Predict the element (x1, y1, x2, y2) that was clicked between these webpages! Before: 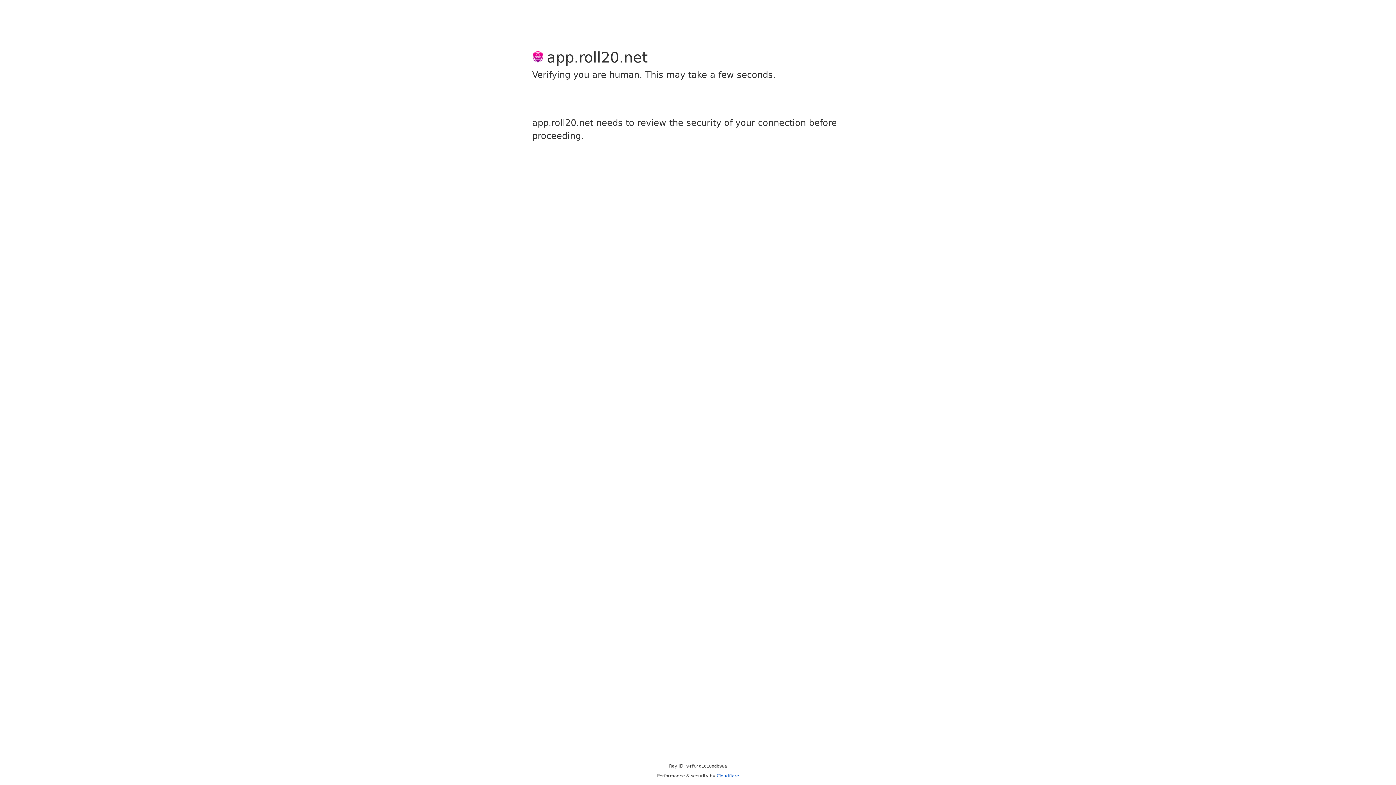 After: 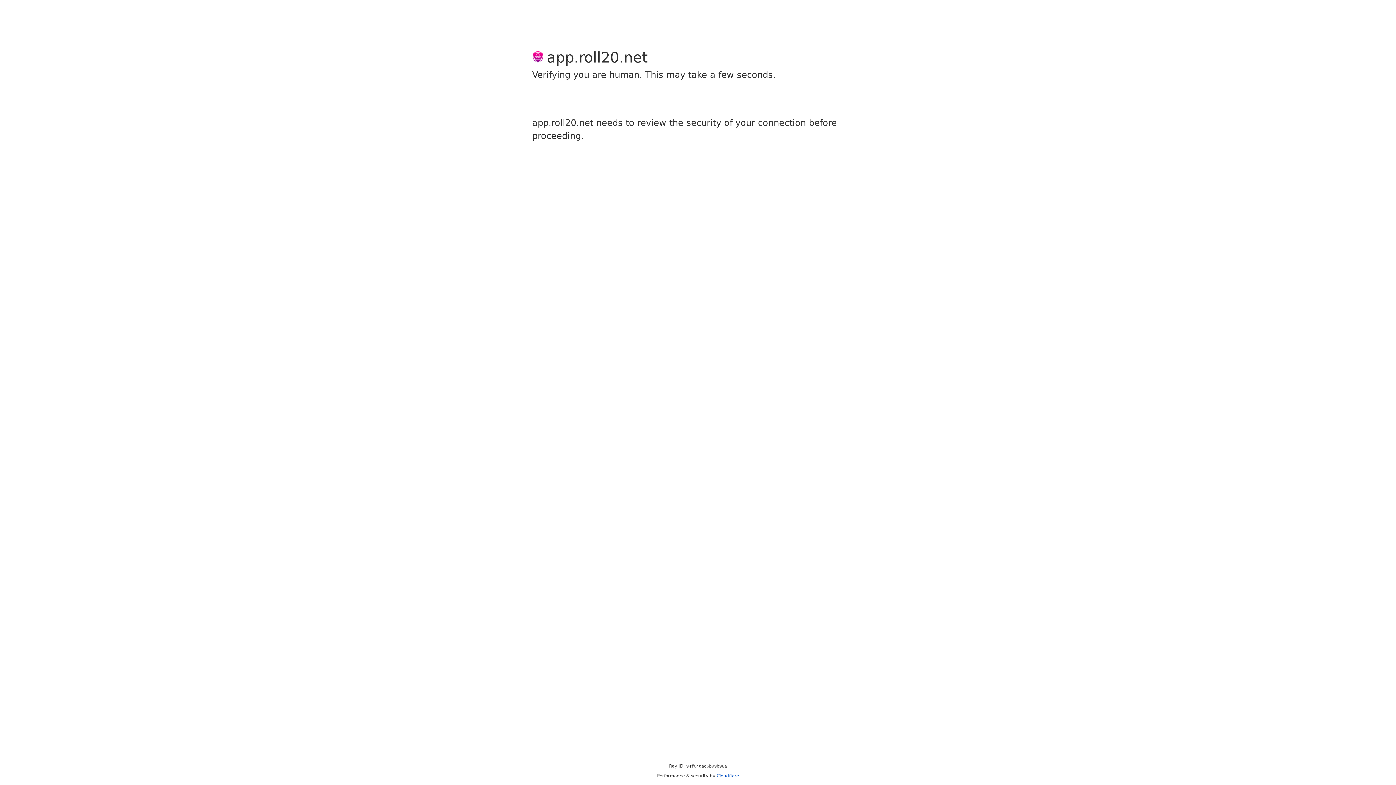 Action: label: Cloudflare bbox: (716, 773, 739, 778)